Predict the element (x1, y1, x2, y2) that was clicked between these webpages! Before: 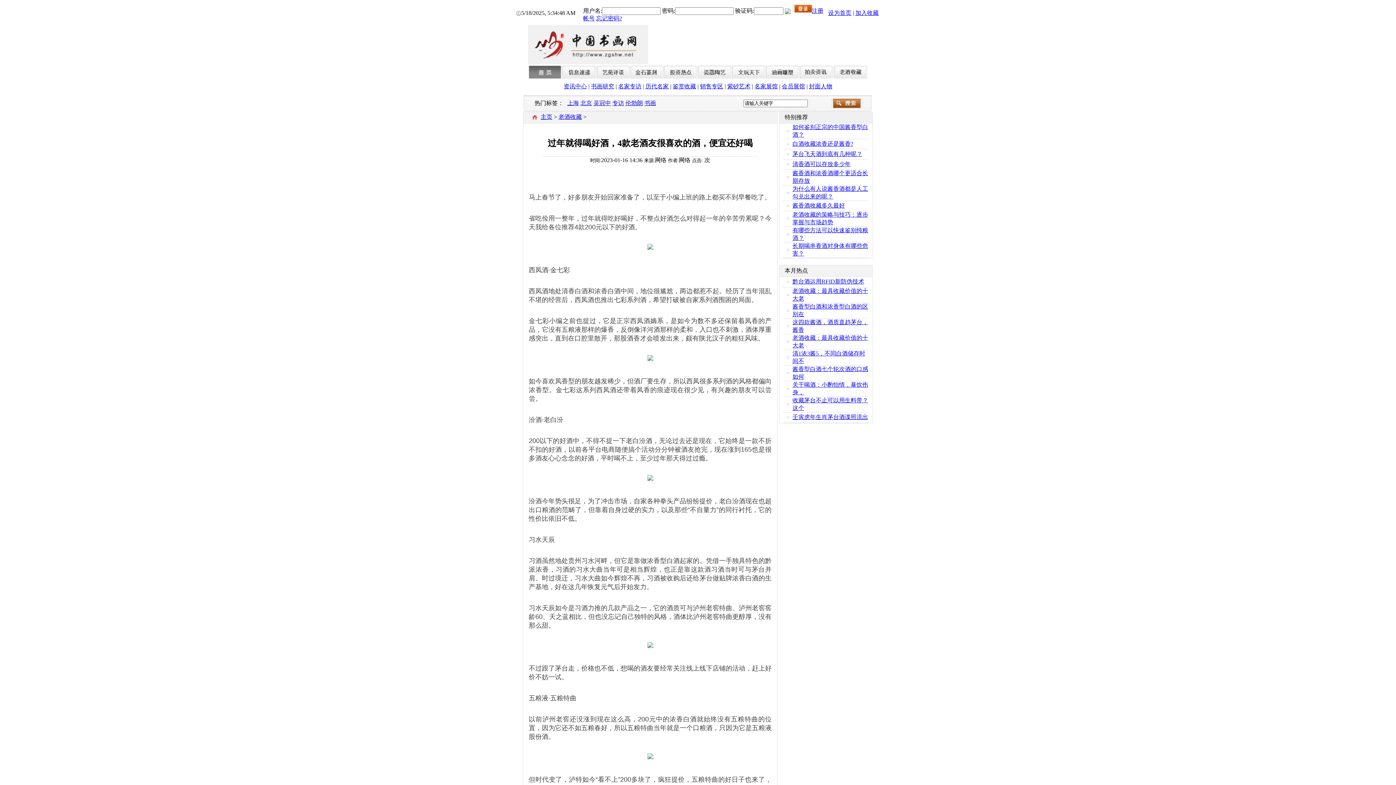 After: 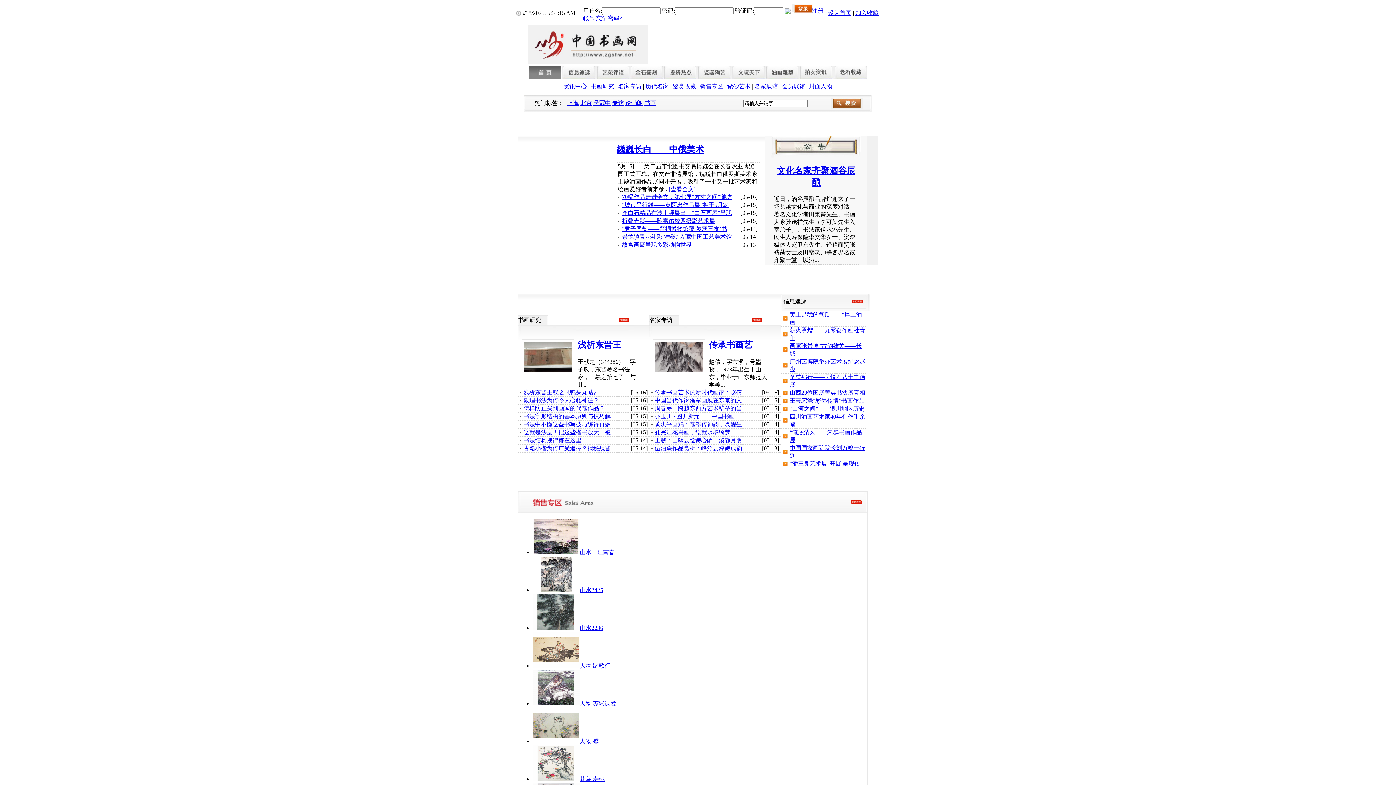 Action: bbox: (528, 73, 561, 79)